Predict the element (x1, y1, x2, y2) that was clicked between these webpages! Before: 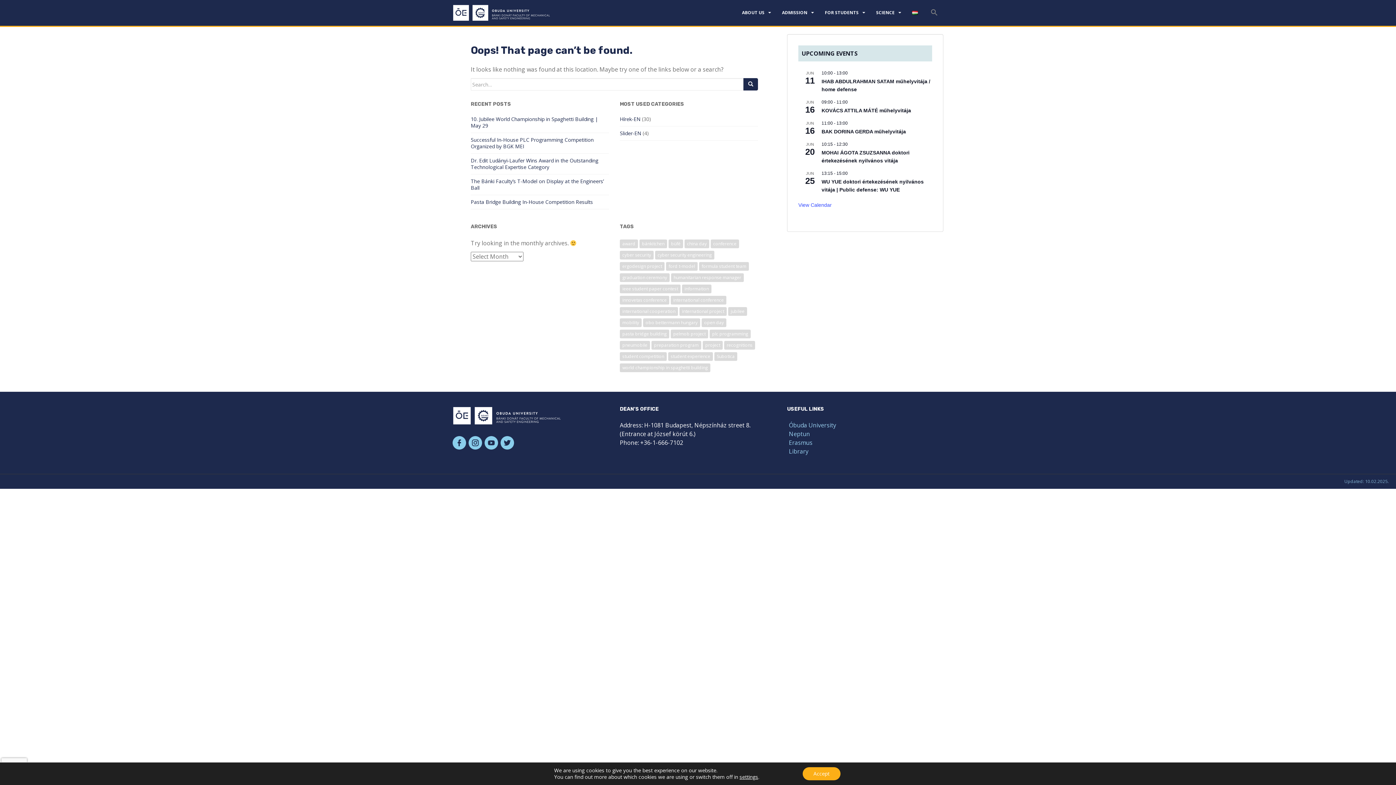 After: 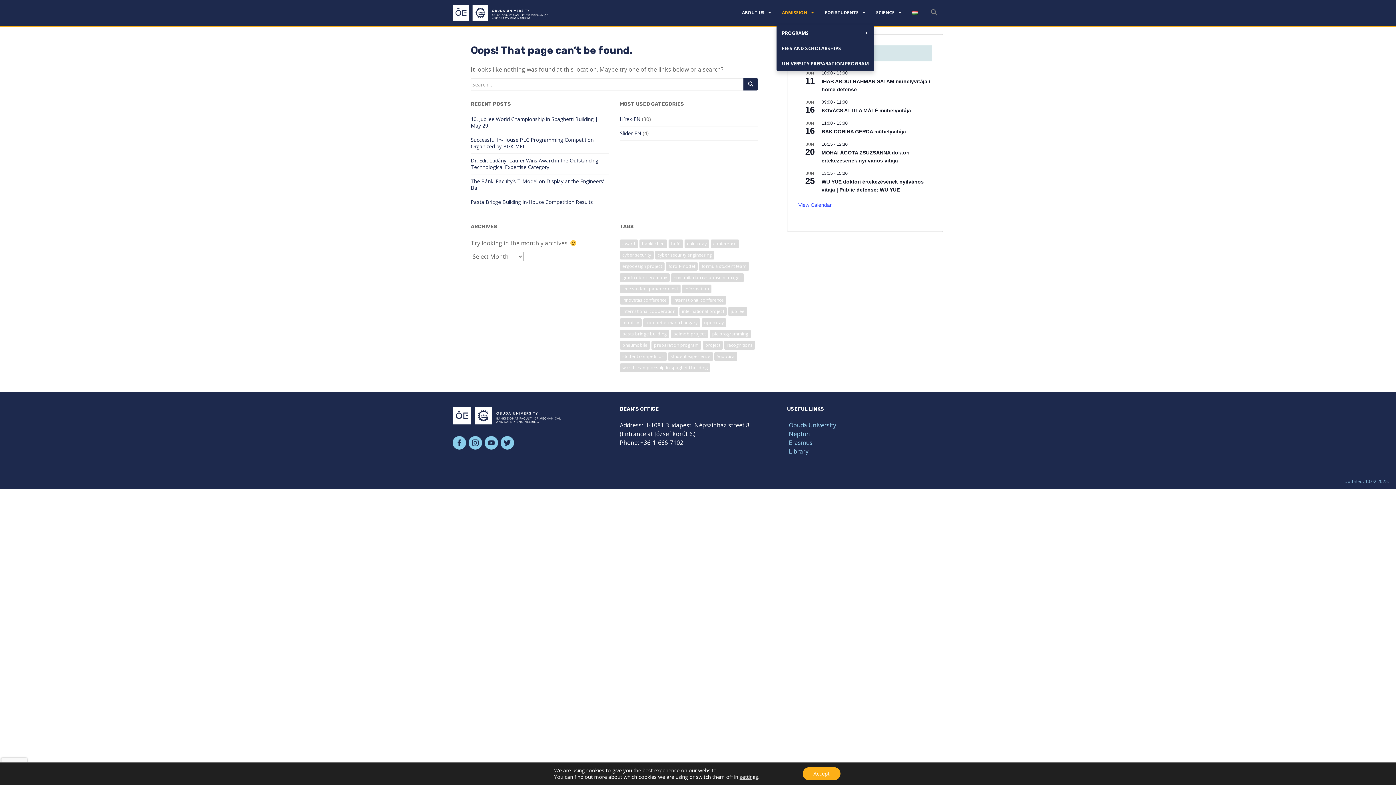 Action: bbox: (782, 5, 807, 20) label: ADMISSION